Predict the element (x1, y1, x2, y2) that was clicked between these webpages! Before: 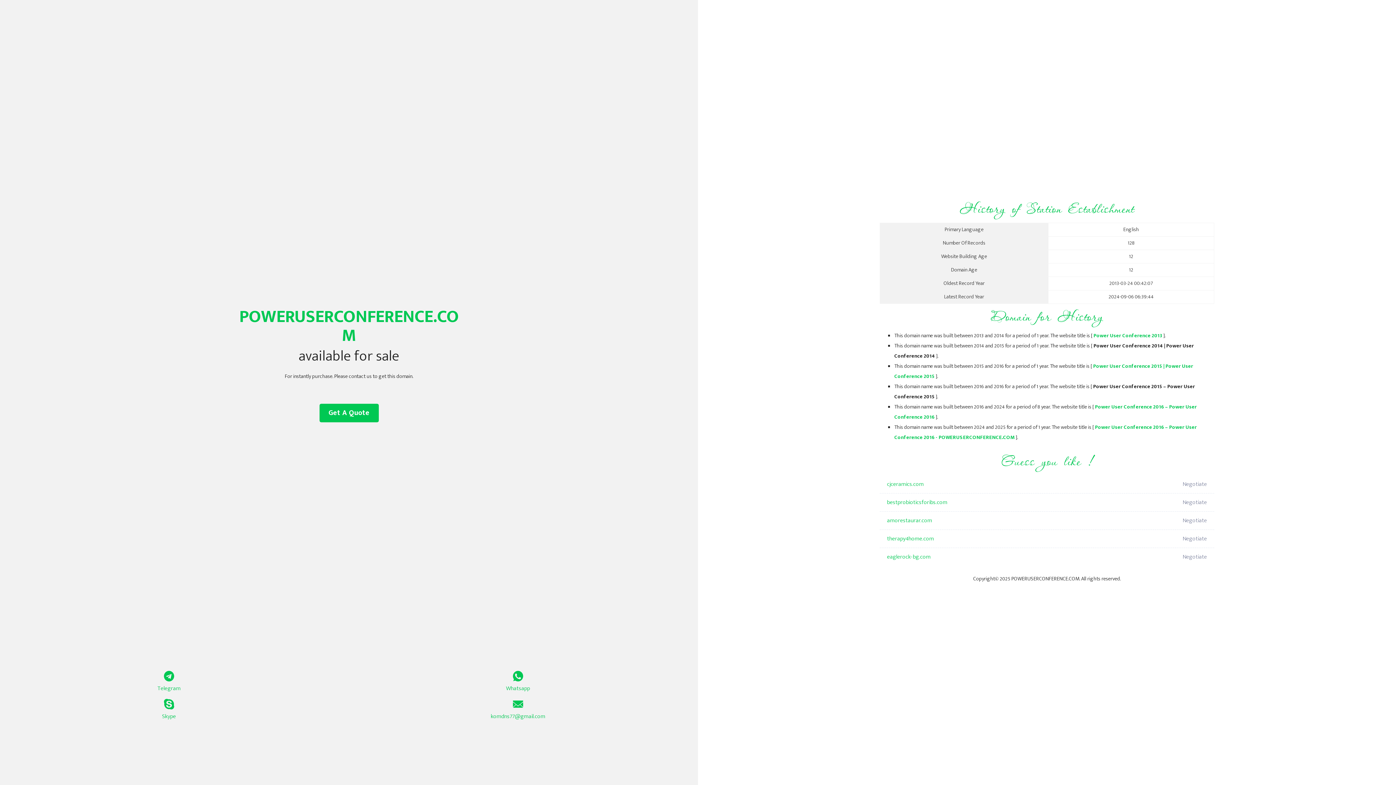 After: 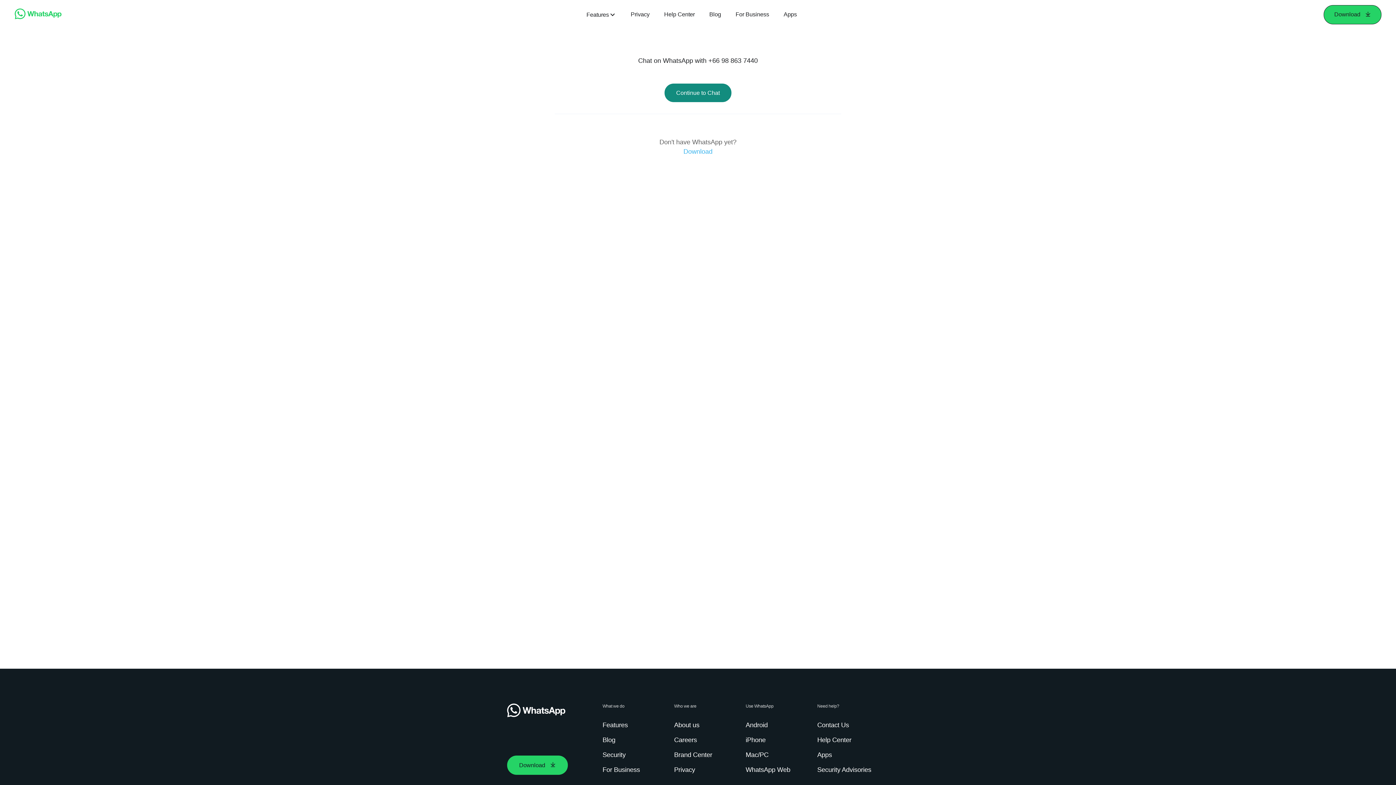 Action: label: Whatsapp bbox: (349, 671, 687, 693)